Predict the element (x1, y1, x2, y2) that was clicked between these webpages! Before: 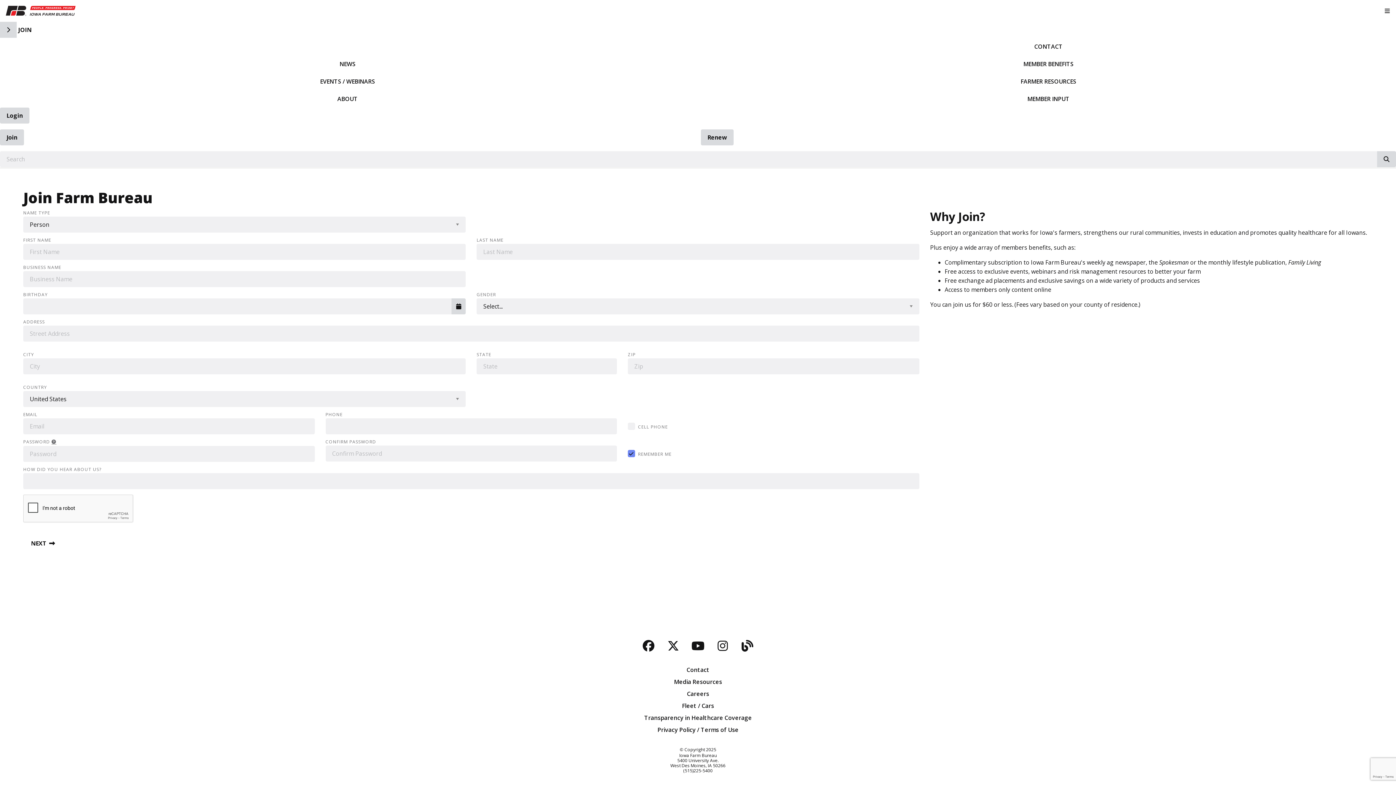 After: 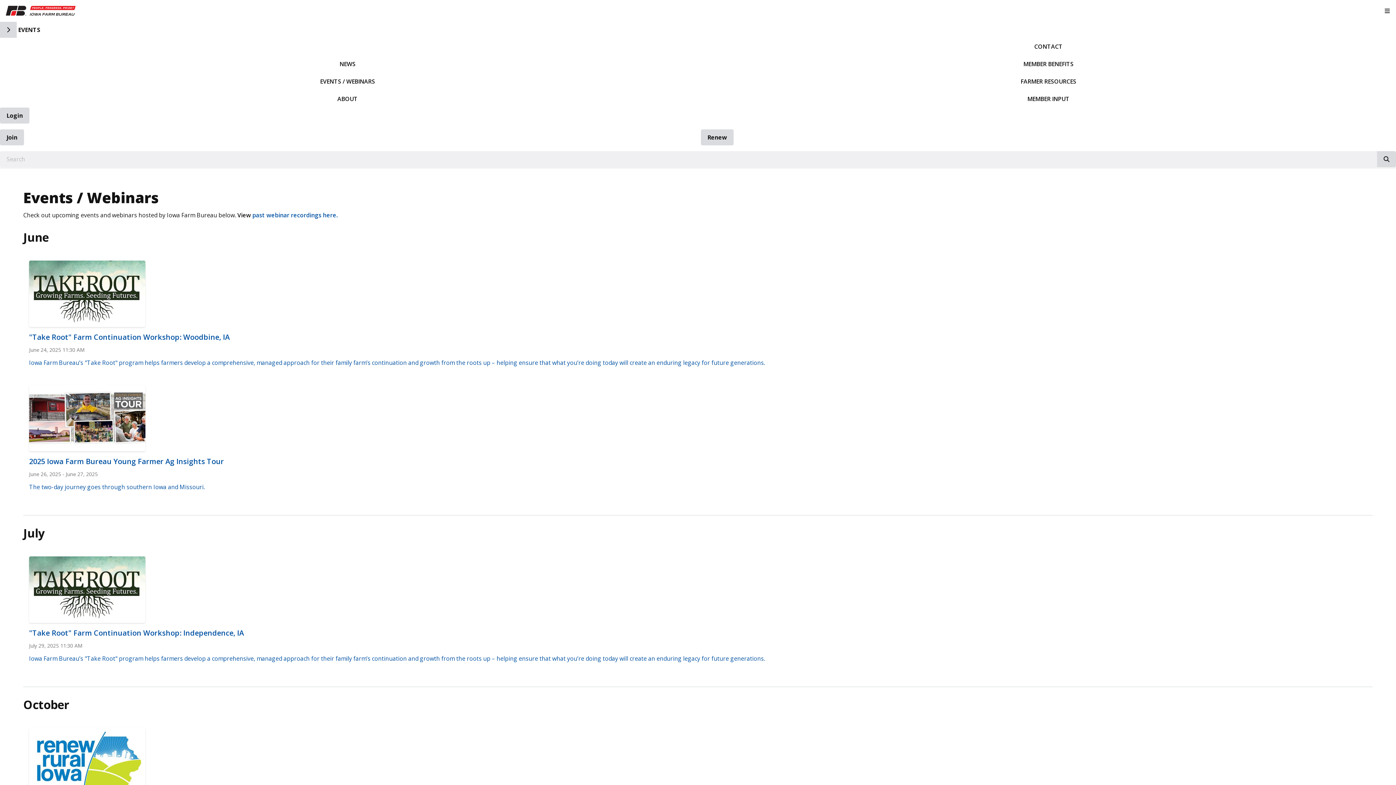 Action: label: EVENTS / WEBINARS bbox: (0, 72, 695, 90)